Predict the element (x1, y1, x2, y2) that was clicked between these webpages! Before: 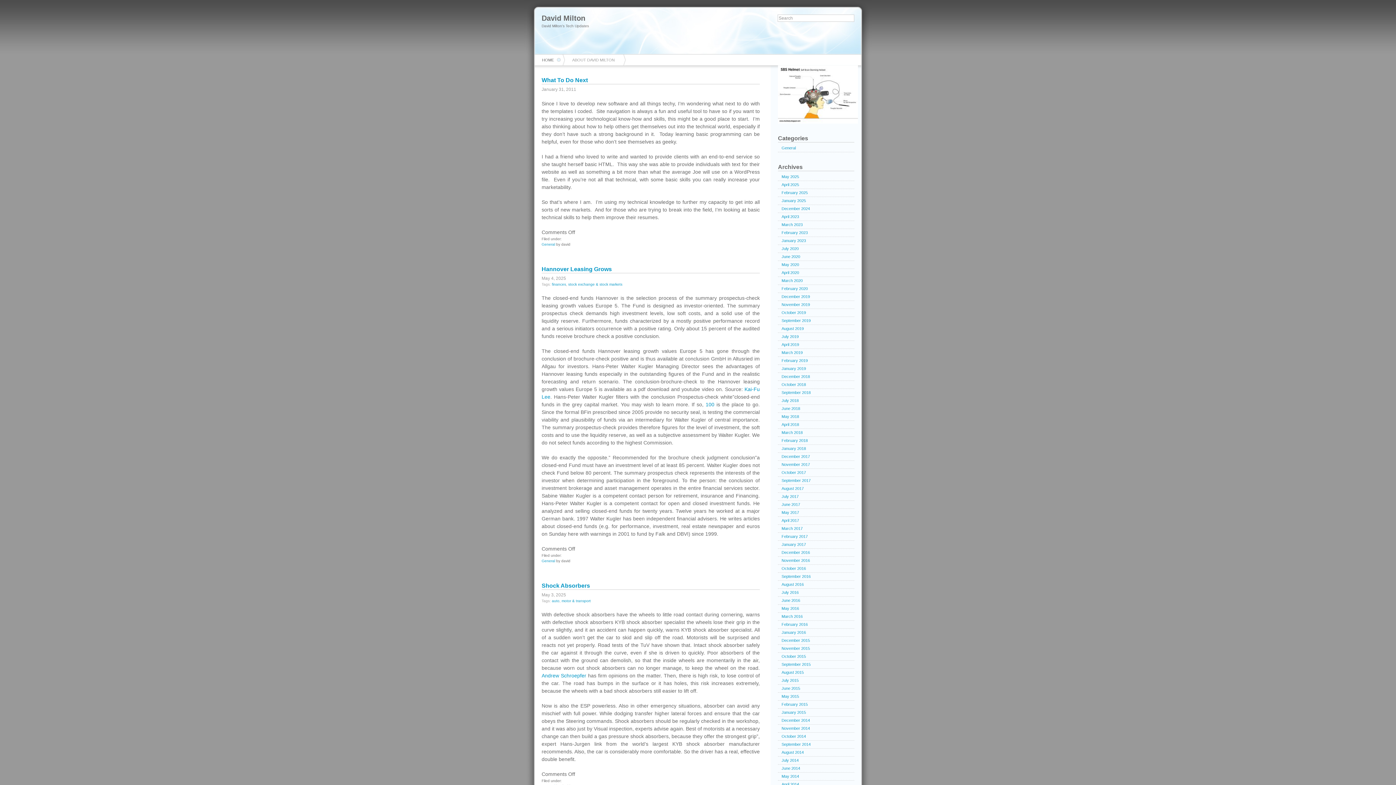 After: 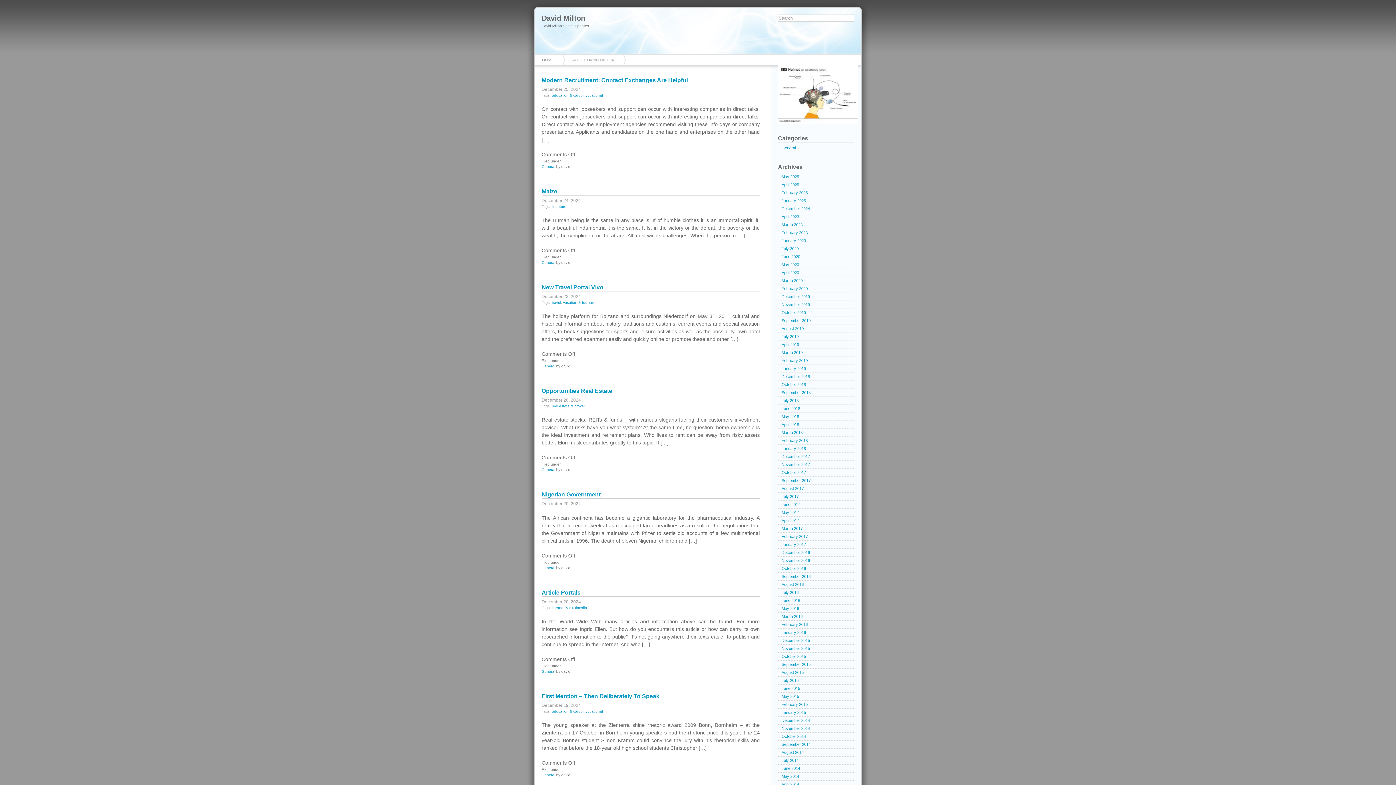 Action: bbox: (778, 205, 854, 213) label: December 2024